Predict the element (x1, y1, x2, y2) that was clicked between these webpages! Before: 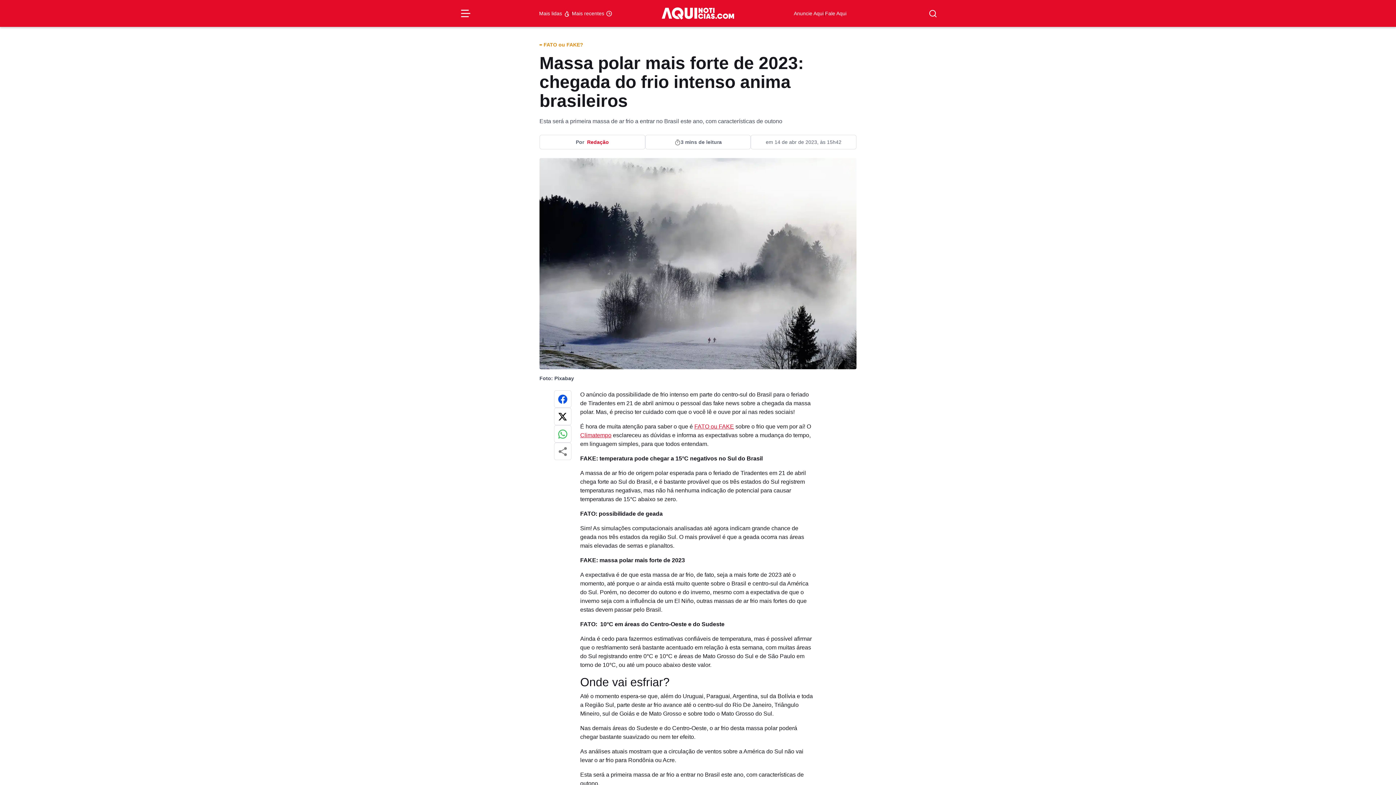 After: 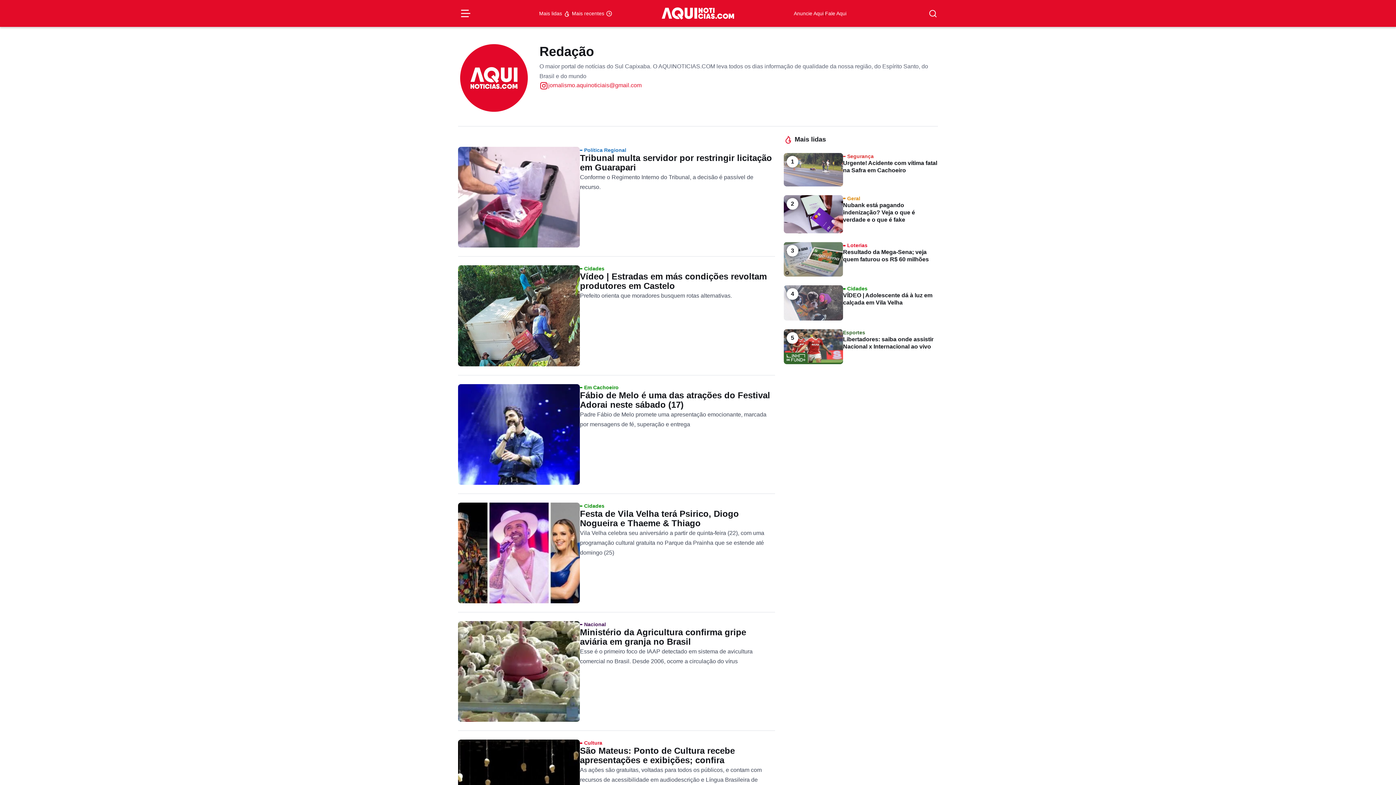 Action: label: Redação bbox: (587, 138, 609, 145)